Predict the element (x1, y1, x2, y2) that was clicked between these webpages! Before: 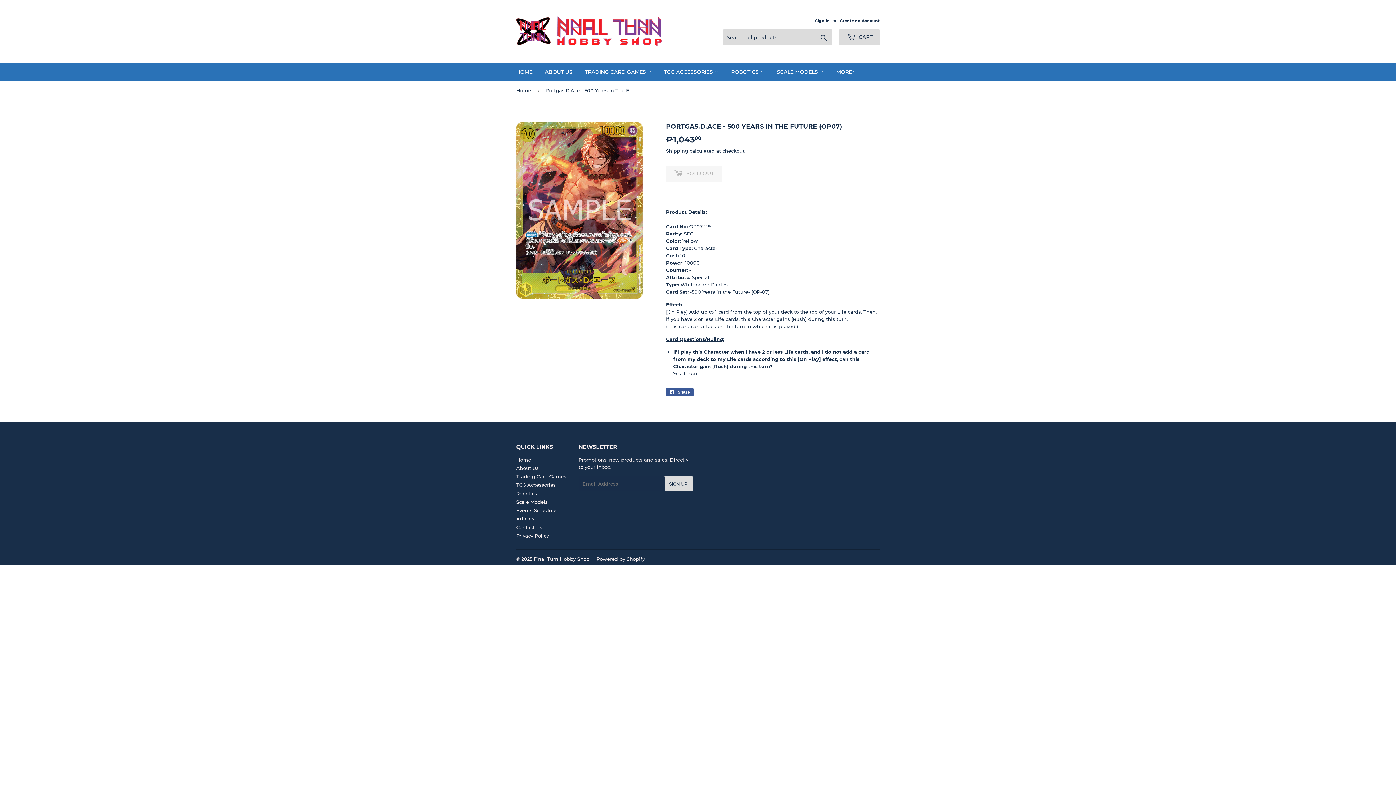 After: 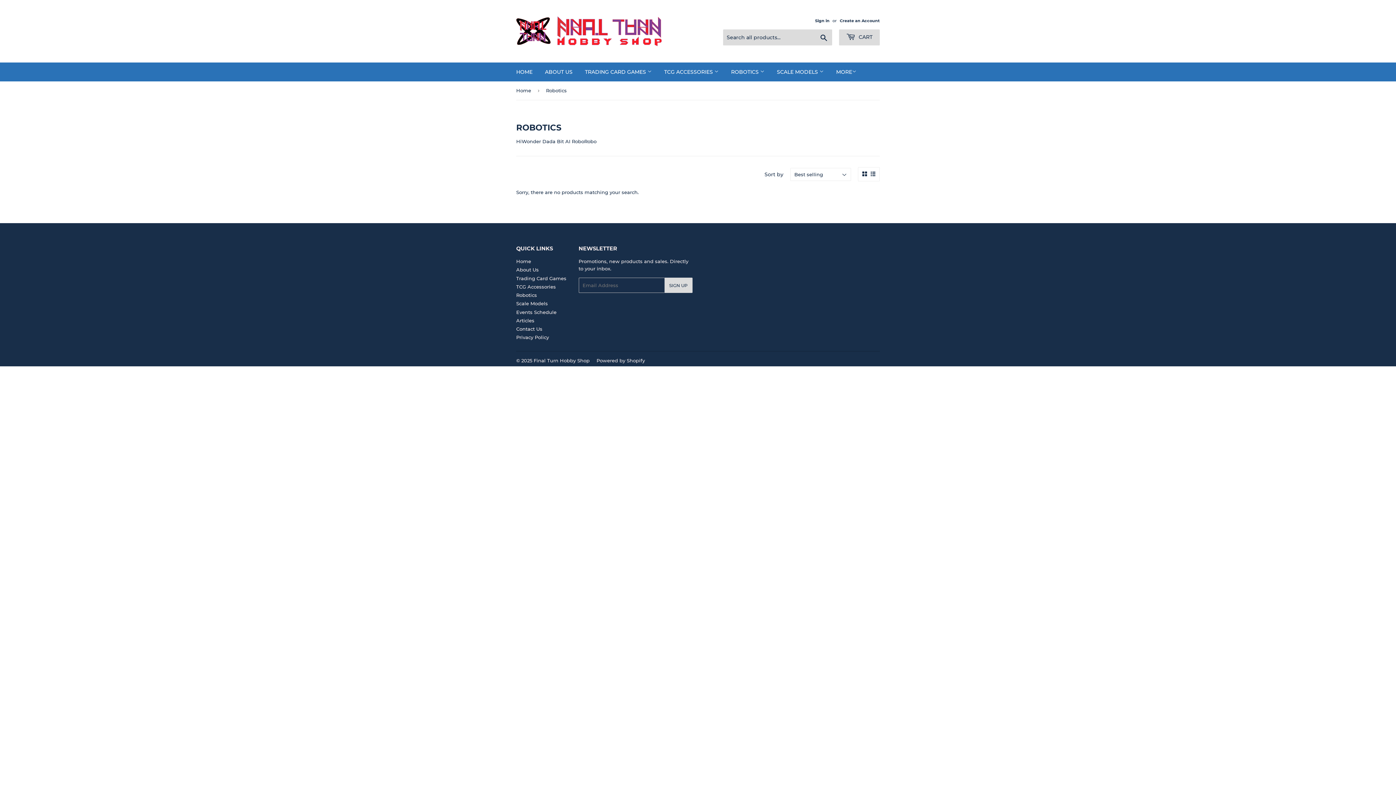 Action: bbox: (516, 490, 537, 496) label: Robotics